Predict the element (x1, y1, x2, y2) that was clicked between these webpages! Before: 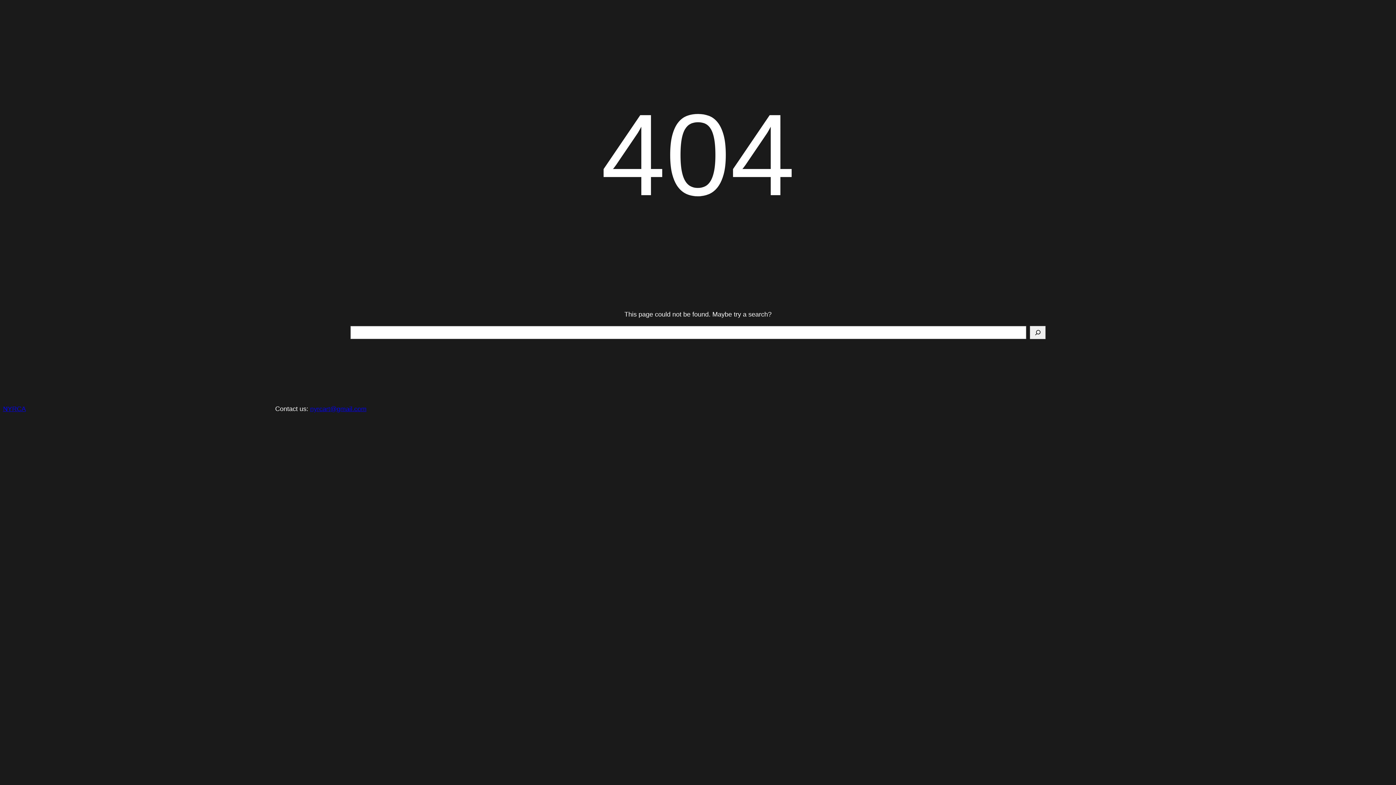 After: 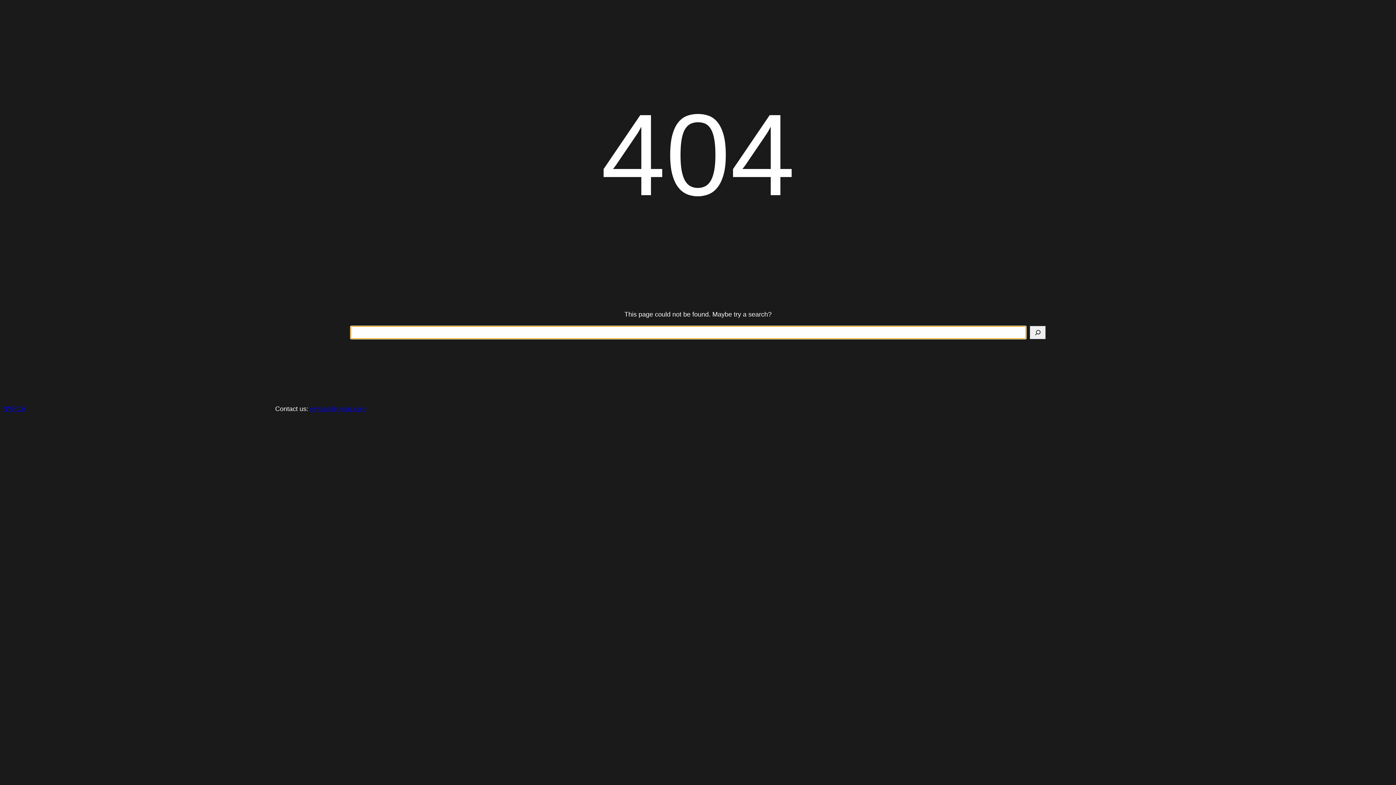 Action: bbox: (1030, 326, 1045, 339) label: Search